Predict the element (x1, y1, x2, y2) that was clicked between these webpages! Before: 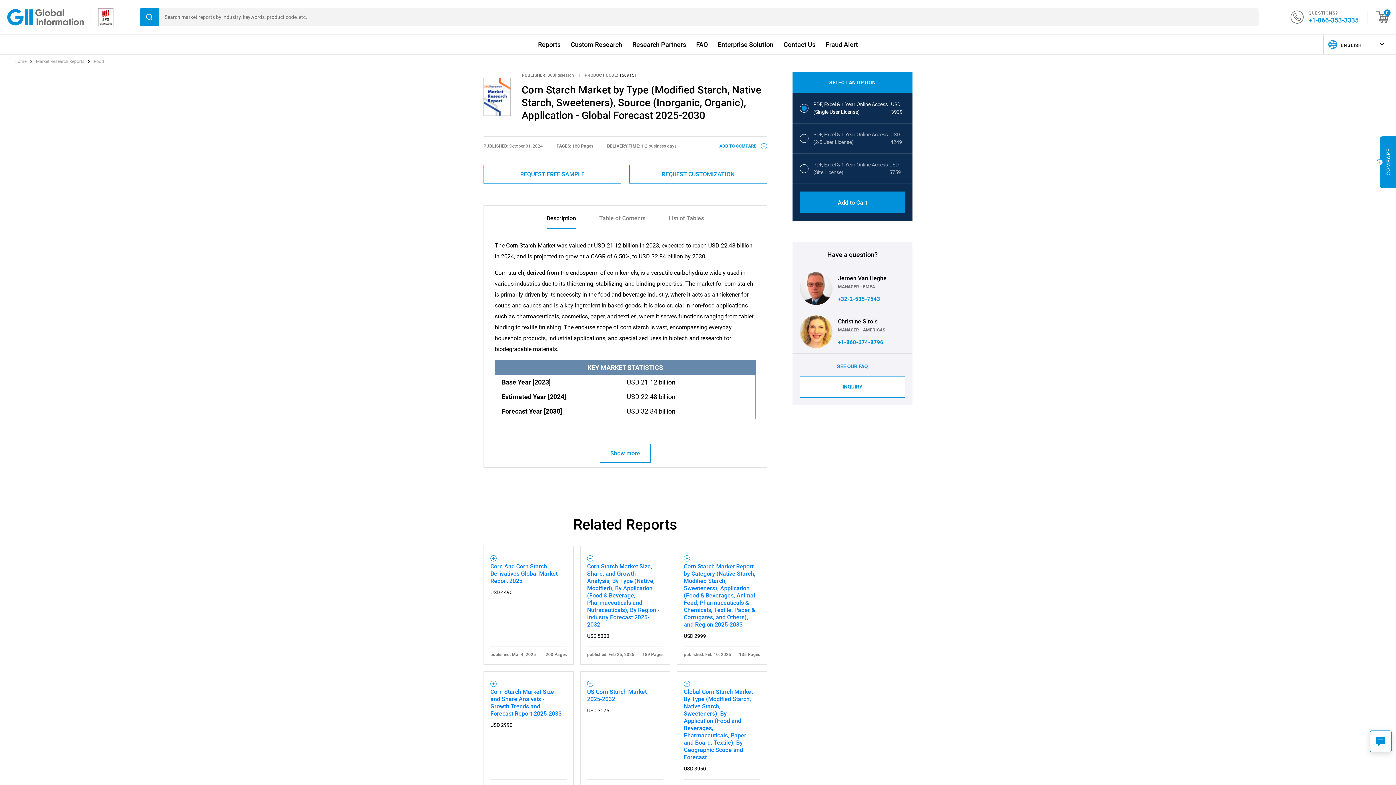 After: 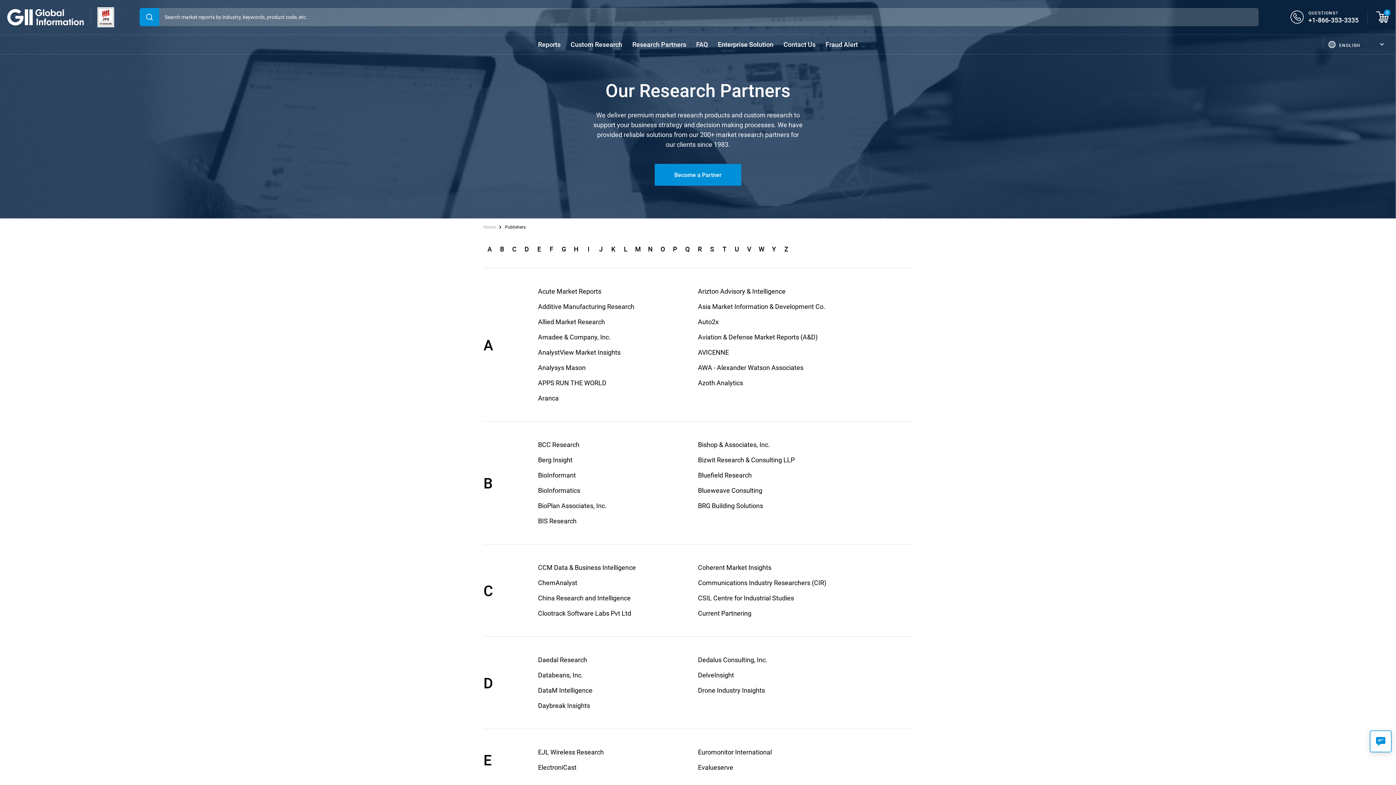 Action: bbox: (632, 40, 686, 48) label: Research Partners